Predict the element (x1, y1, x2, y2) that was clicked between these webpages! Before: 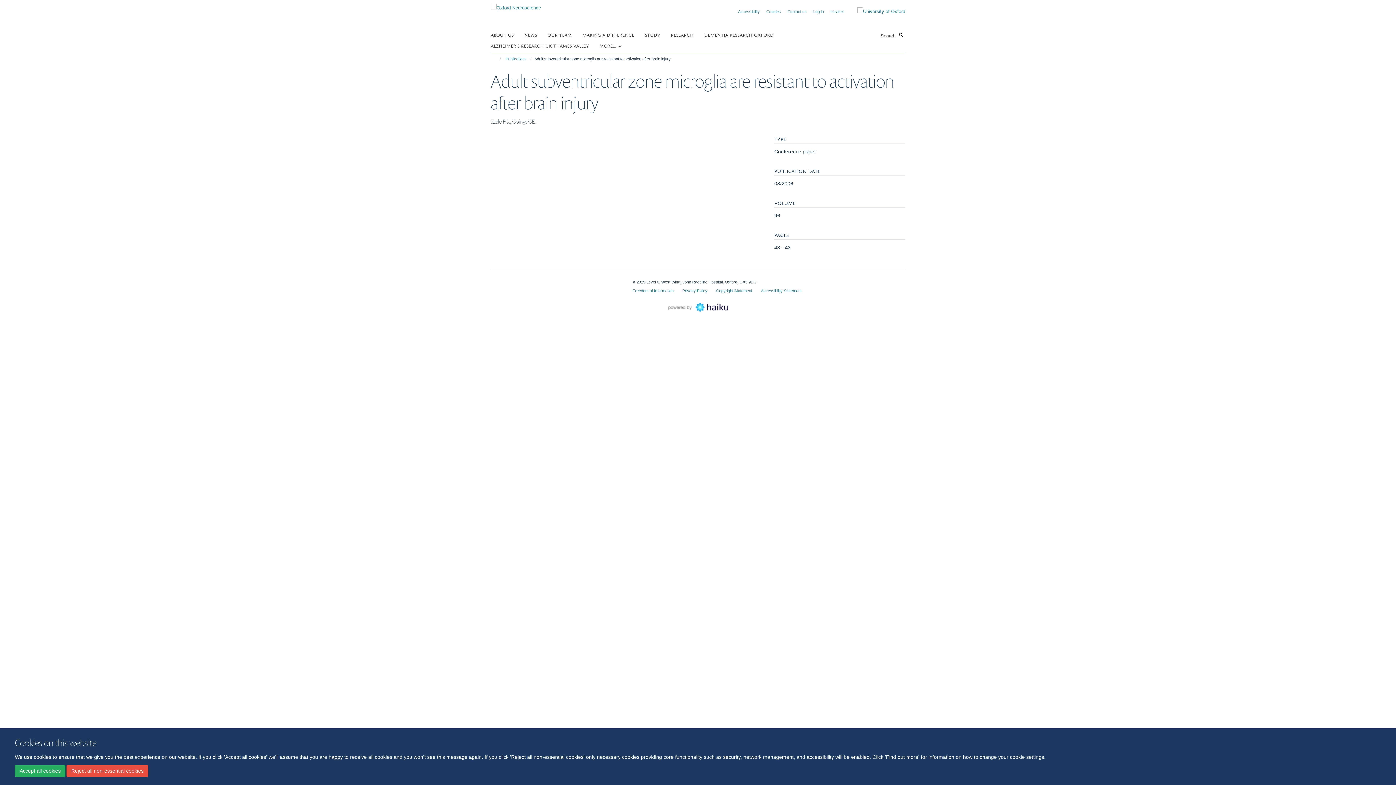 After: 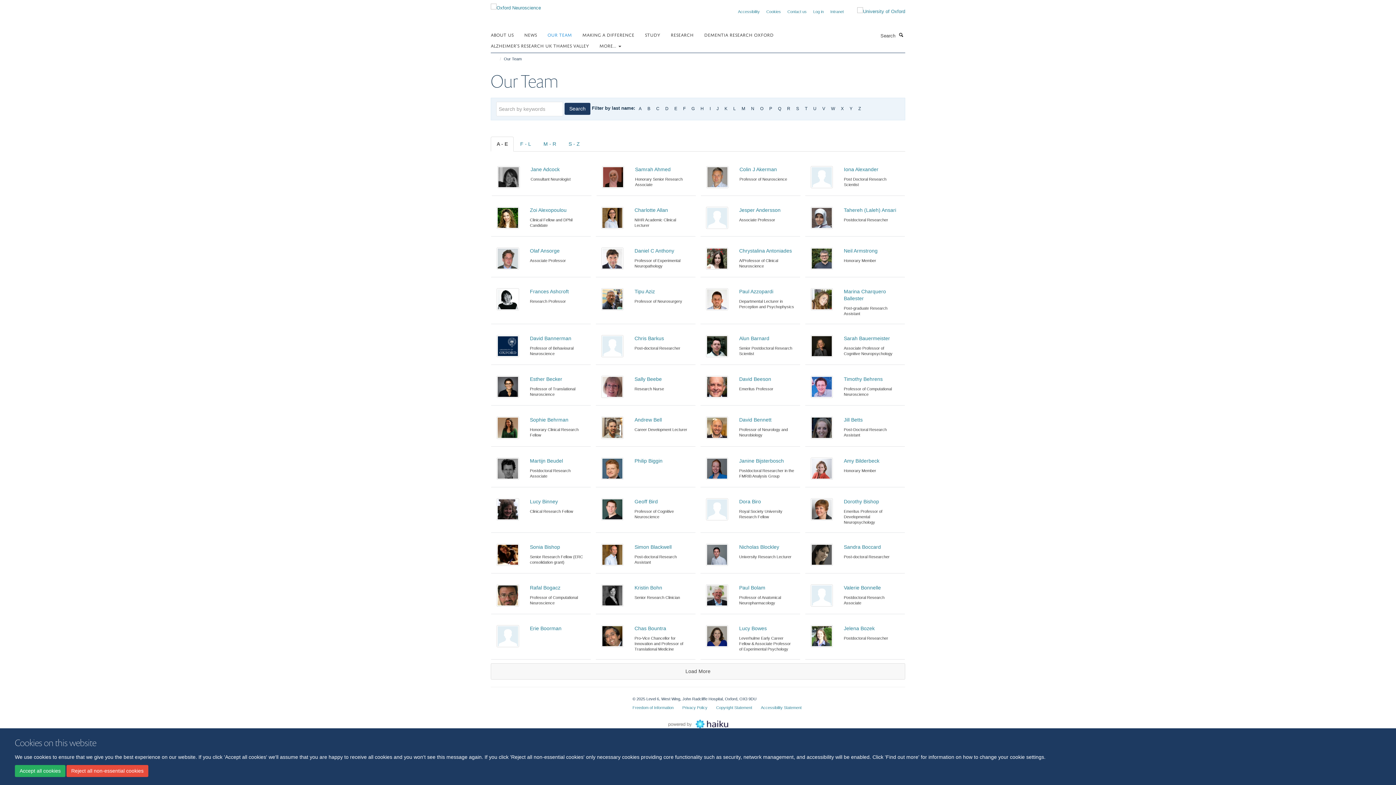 Action: label: OUR TEAM bbox: (547, 29, 581, 40)